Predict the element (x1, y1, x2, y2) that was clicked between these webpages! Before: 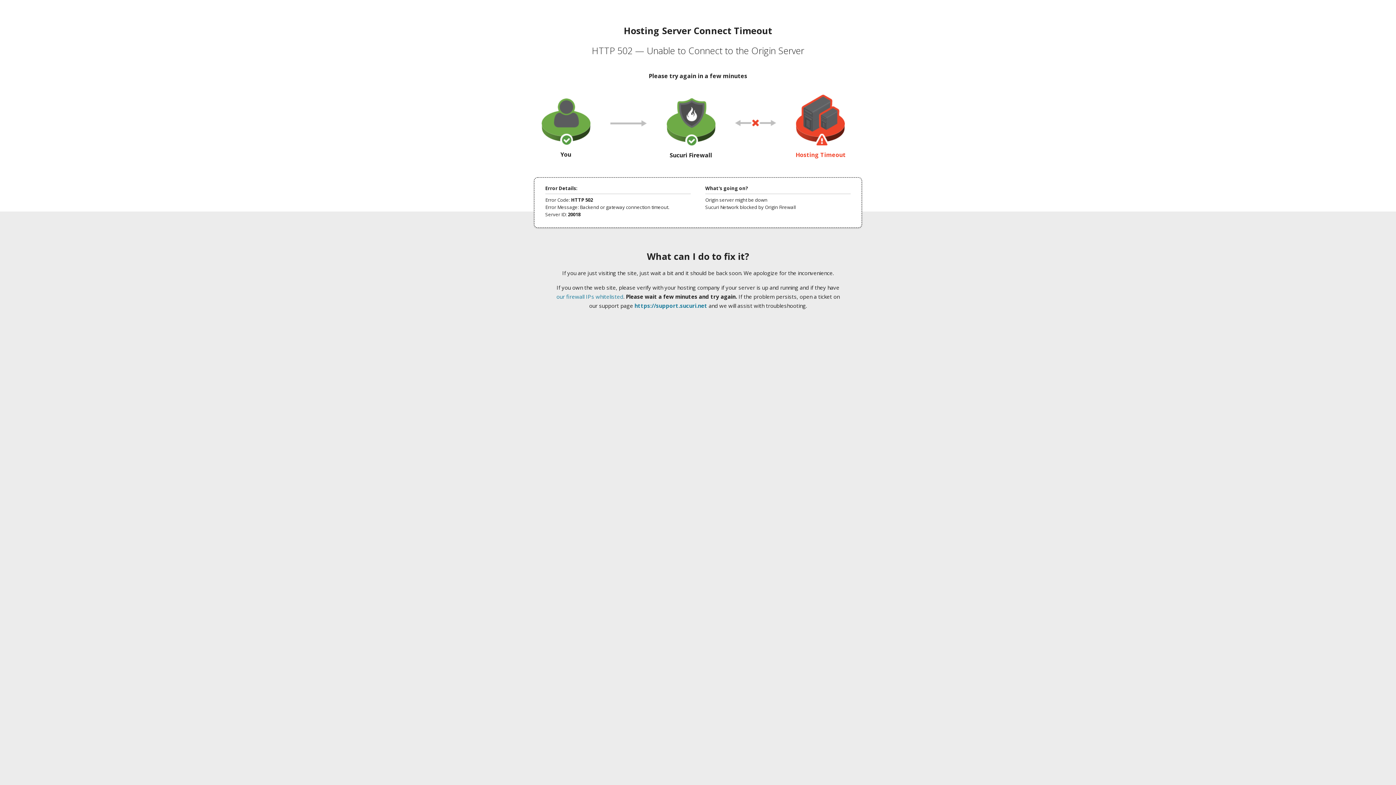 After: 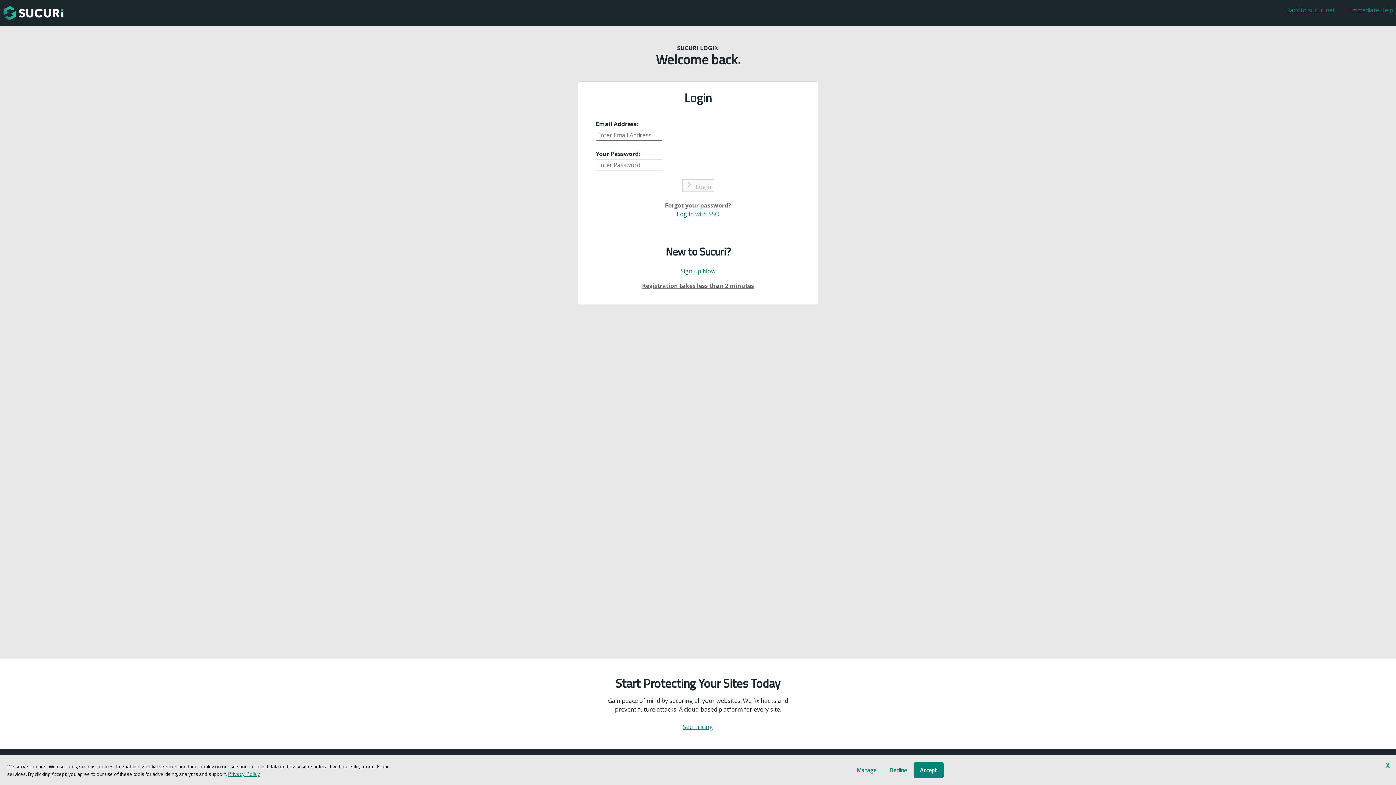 Action: label: https://support.sucuri.net bbox: (634, 302, 707, 309)